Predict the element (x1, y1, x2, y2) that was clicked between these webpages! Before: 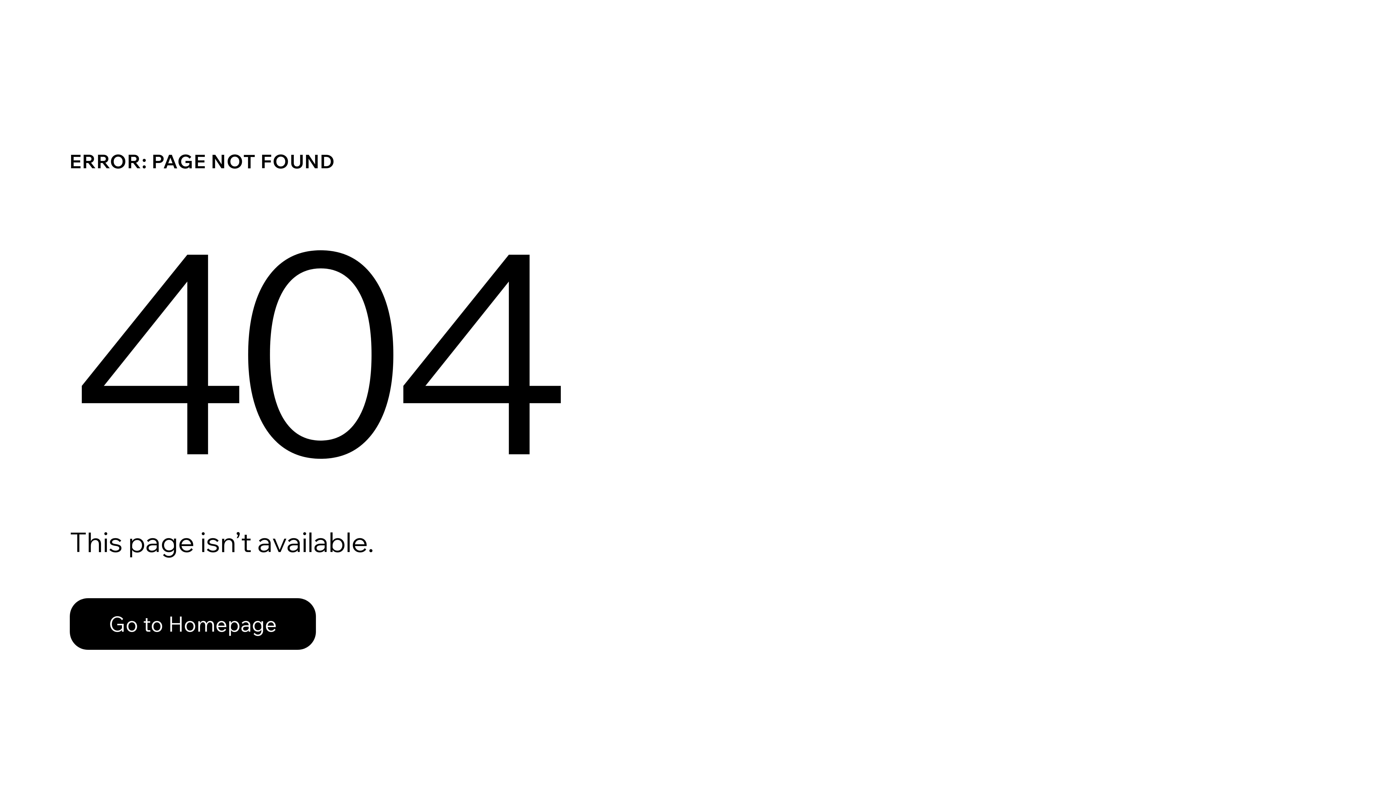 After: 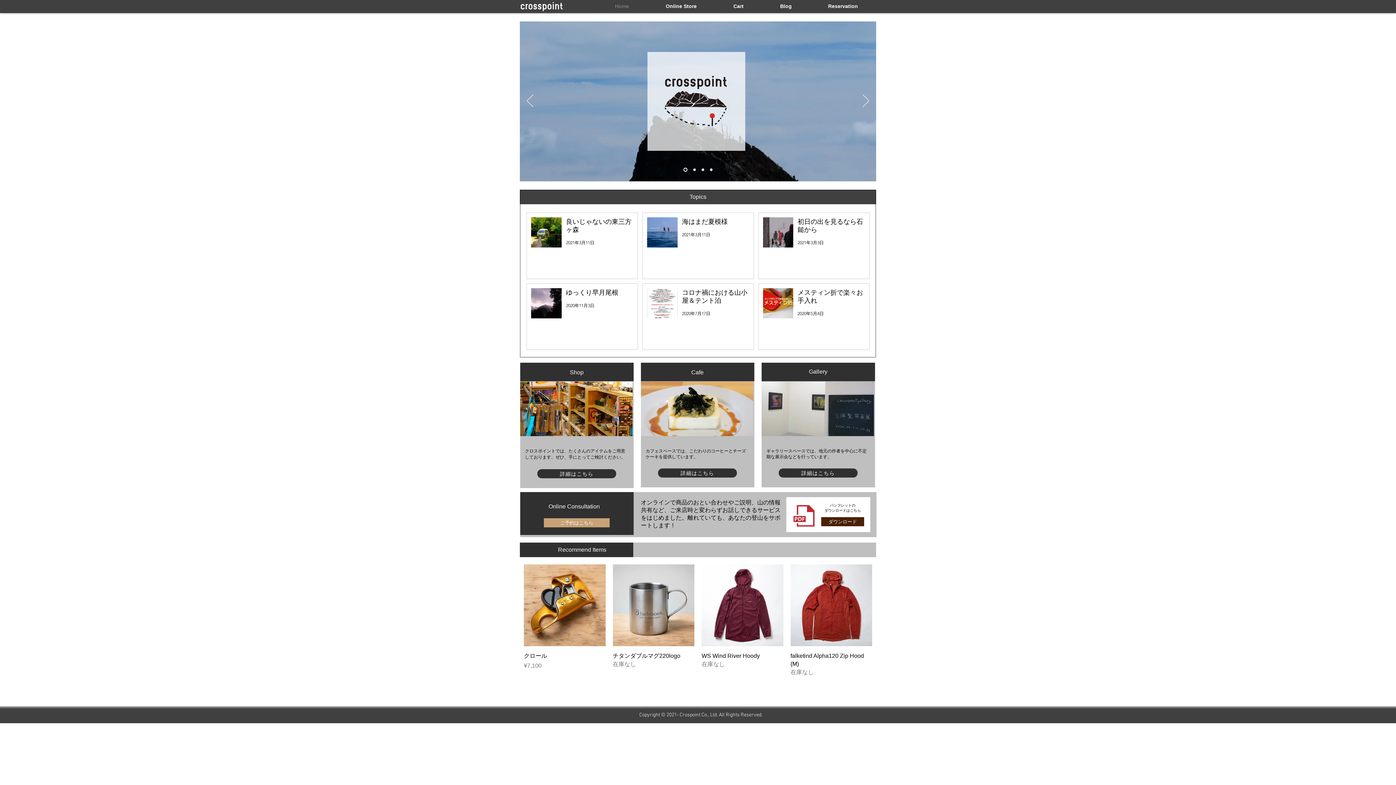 Action: bbox: (69, 598, 316, 650) label: Go to Homepage